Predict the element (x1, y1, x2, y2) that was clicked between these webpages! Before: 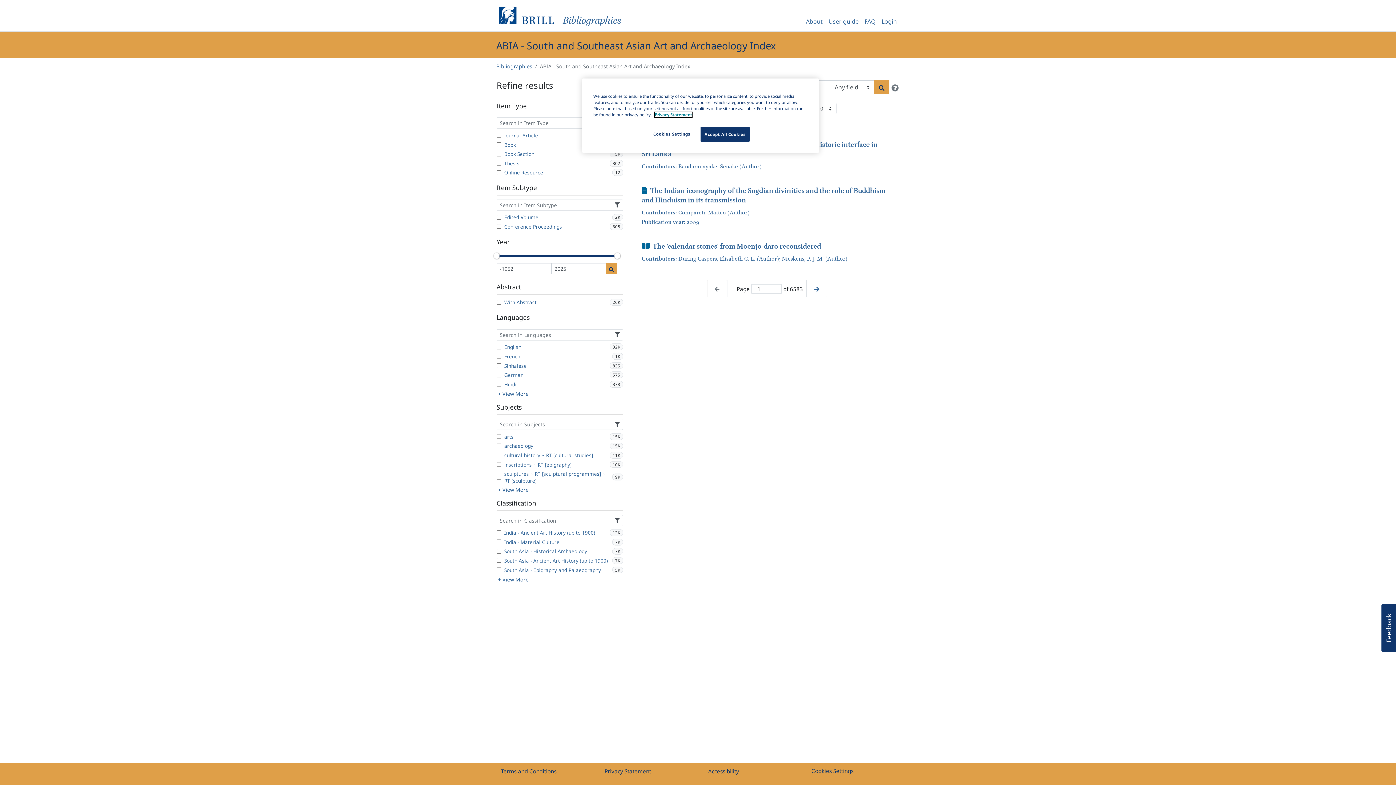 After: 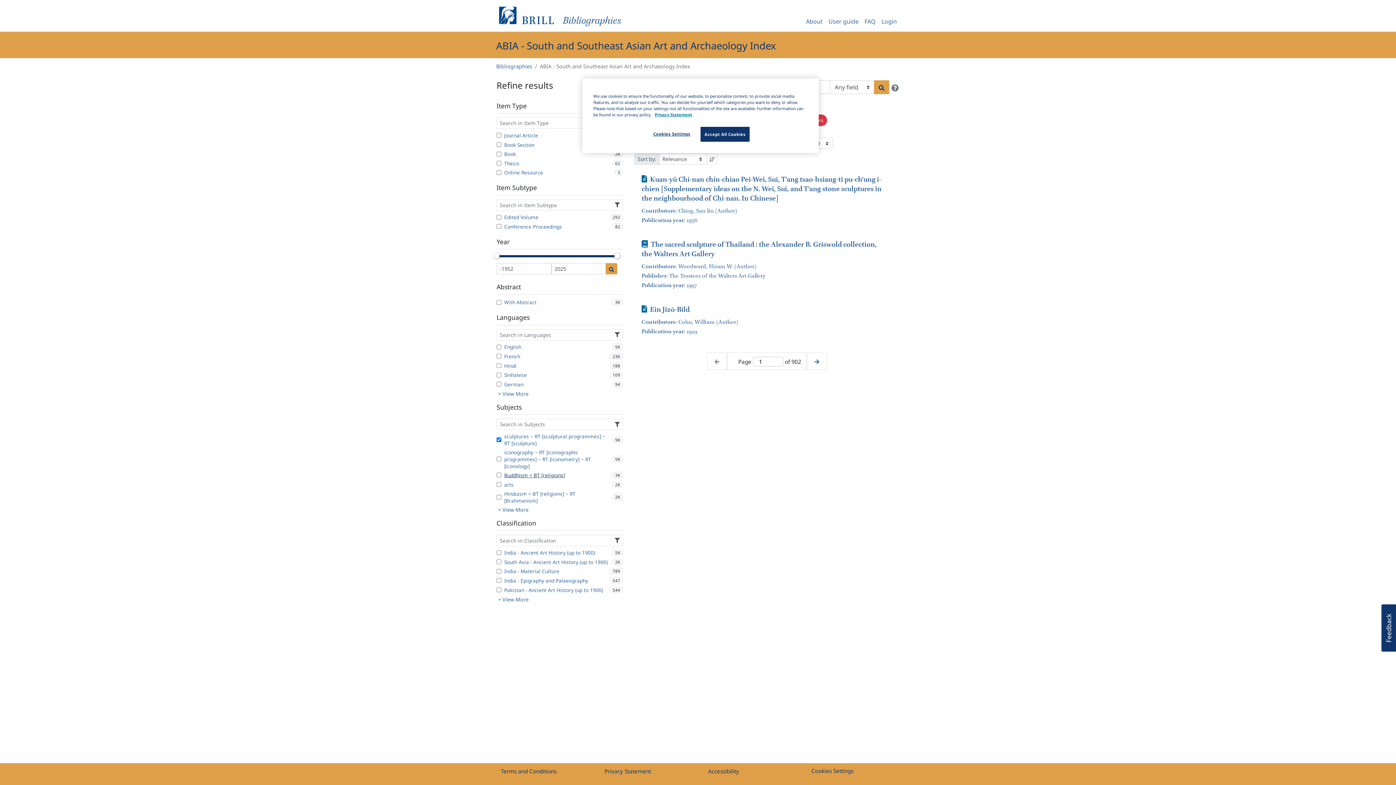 Action: label: sculptures ~ RT [sculptural programmes] ~ RT [sculpture]
9K bbox: (496, 470, 623, 484)